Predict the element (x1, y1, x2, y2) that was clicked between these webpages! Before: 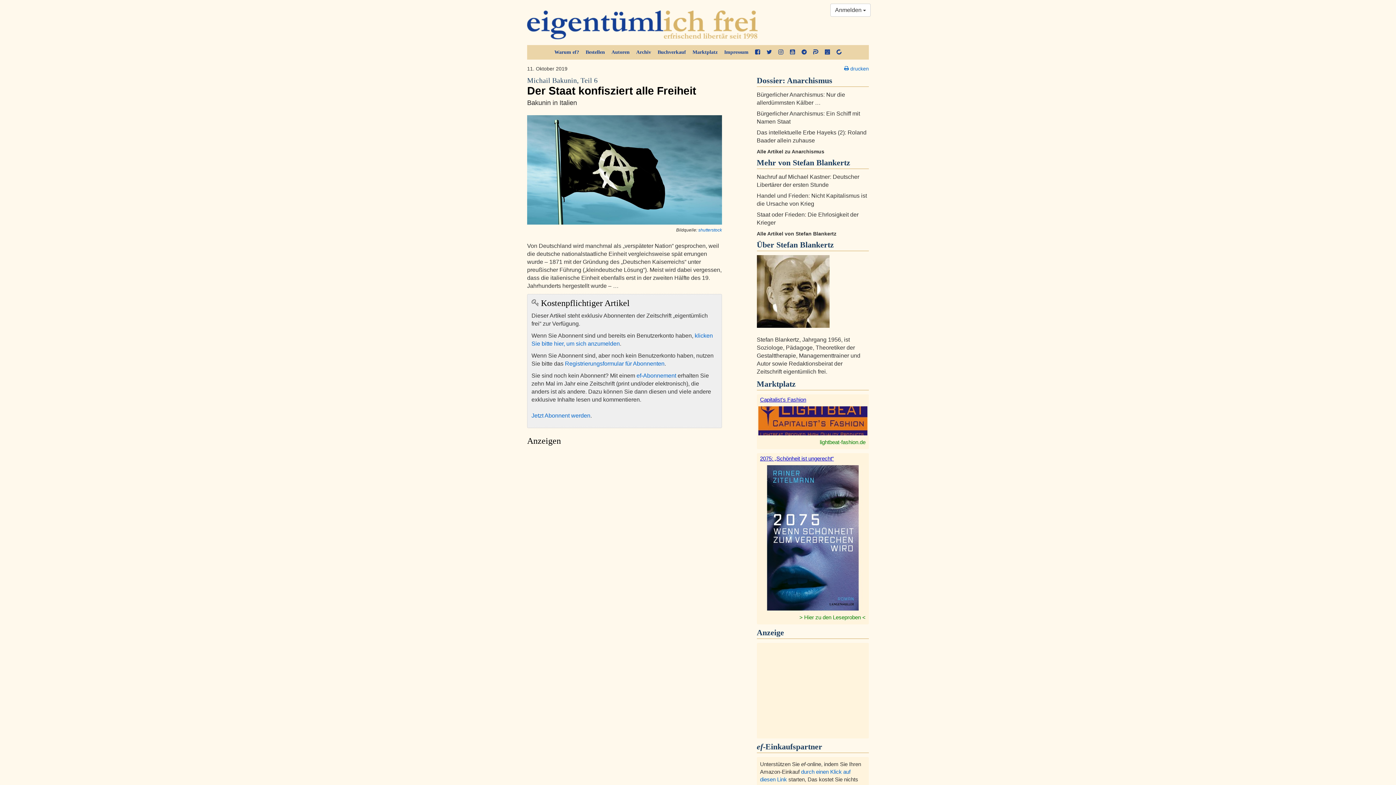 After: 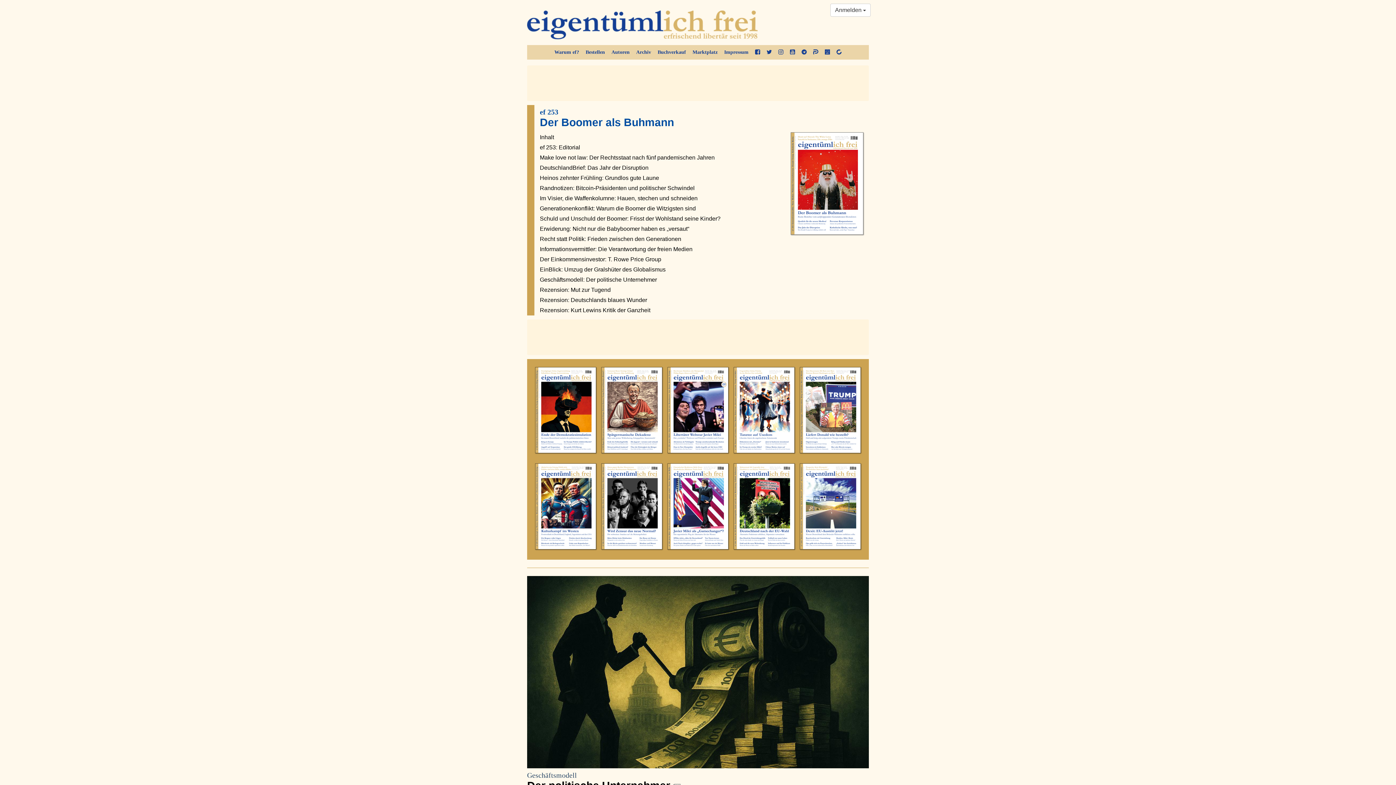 Action: bbox: (527, 0, 869, 39)